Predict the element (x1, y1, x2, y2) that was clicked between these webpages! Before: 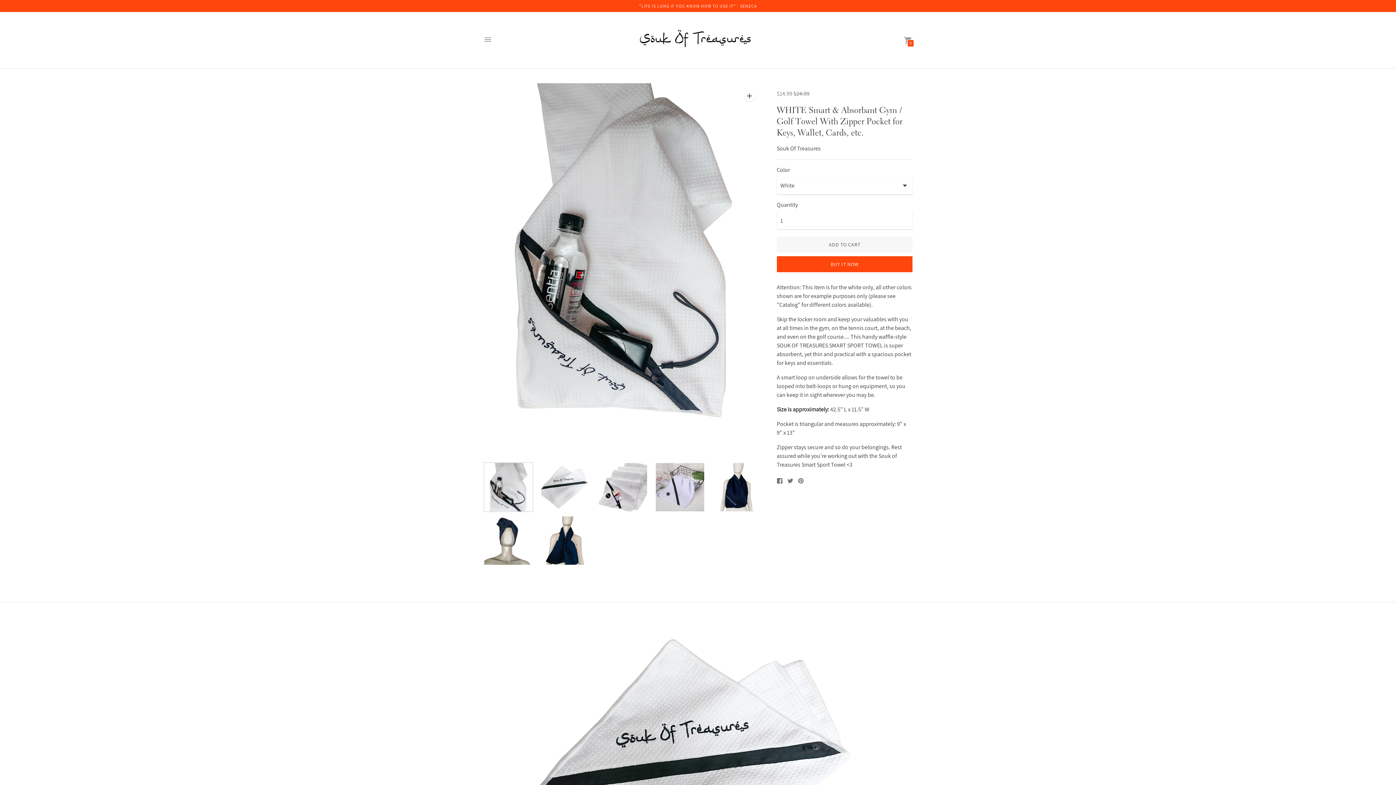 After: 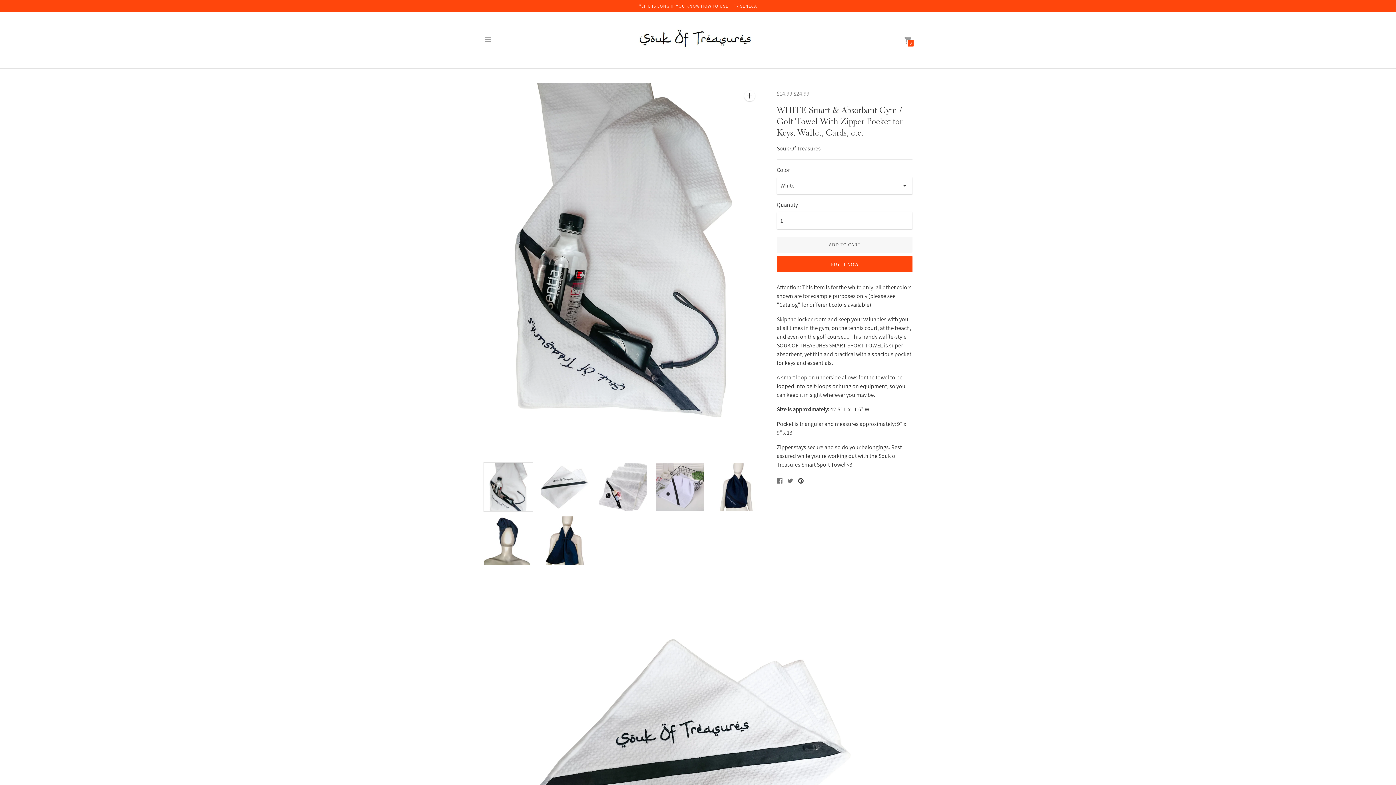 Action: bbox: (798, 476, 803, 485) label: Pin on Pinterest